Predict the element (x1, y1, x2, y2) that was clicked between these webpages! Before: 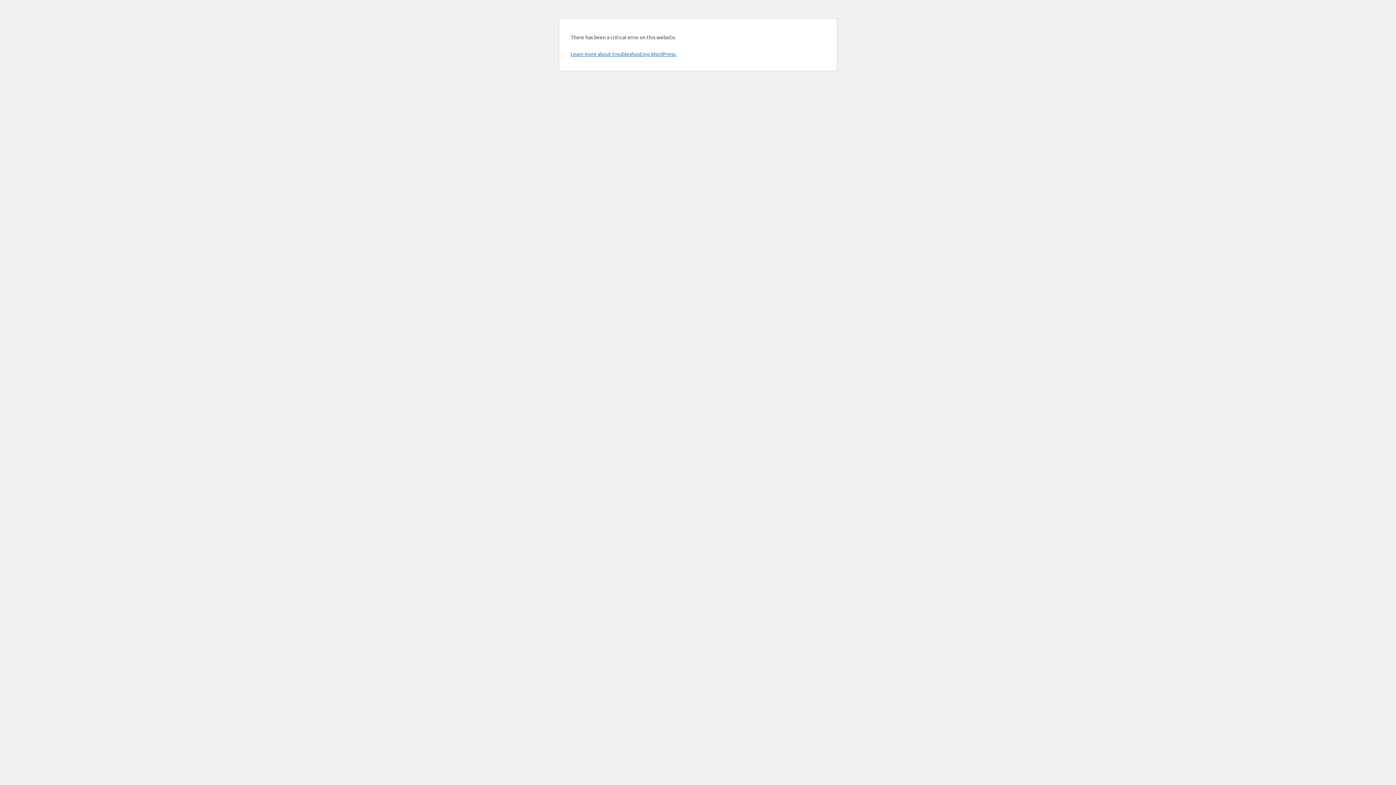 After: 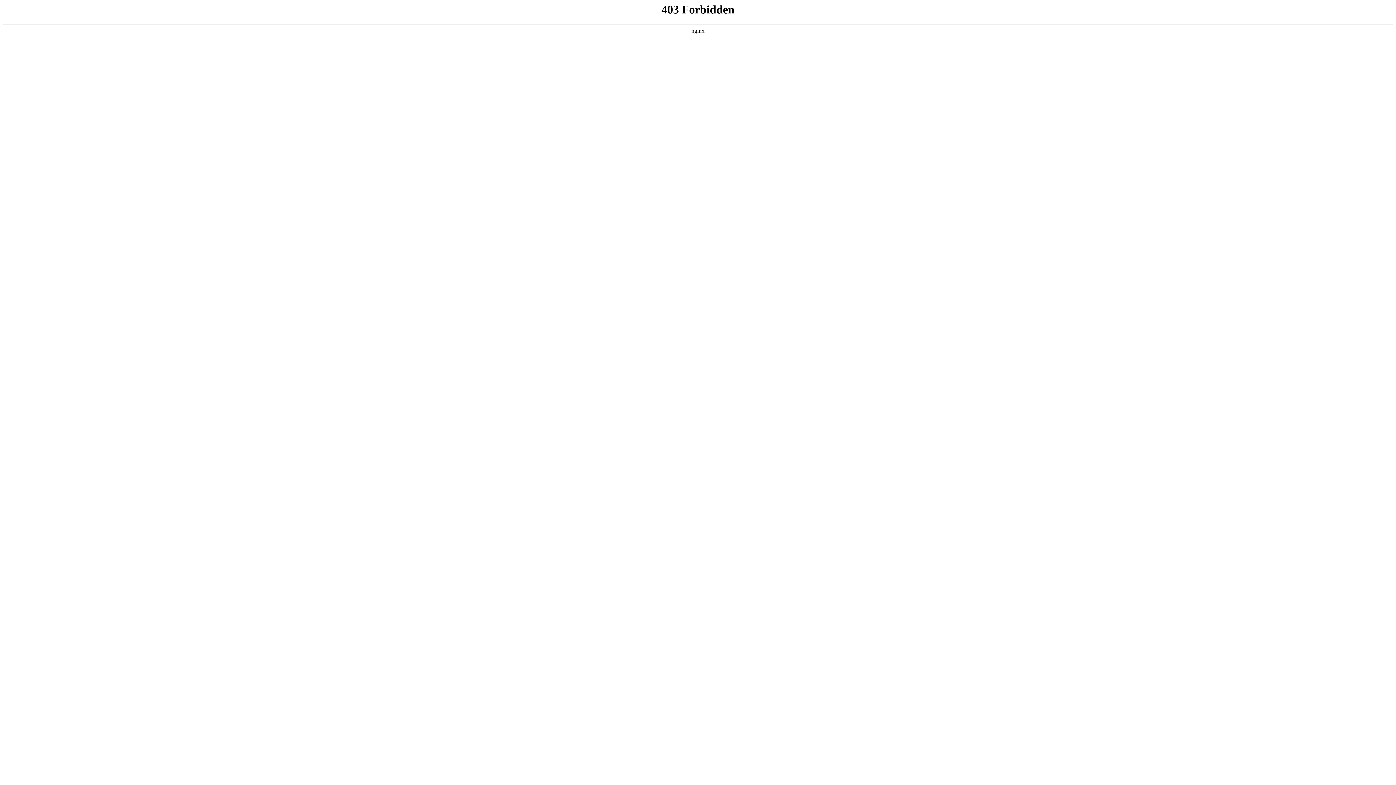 Action: bbox: (570, 50, 676, 57) label: Learn more about troubleshooting WordPress.